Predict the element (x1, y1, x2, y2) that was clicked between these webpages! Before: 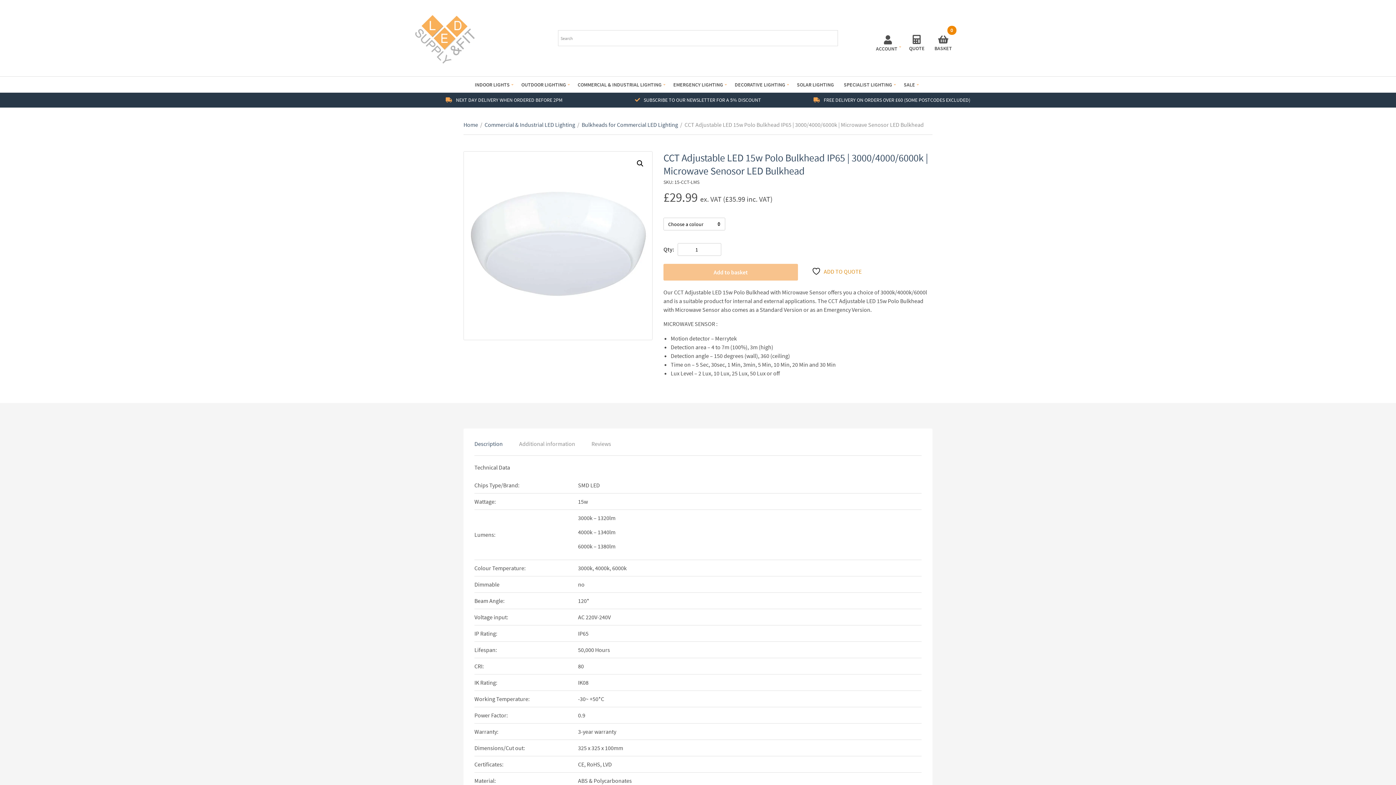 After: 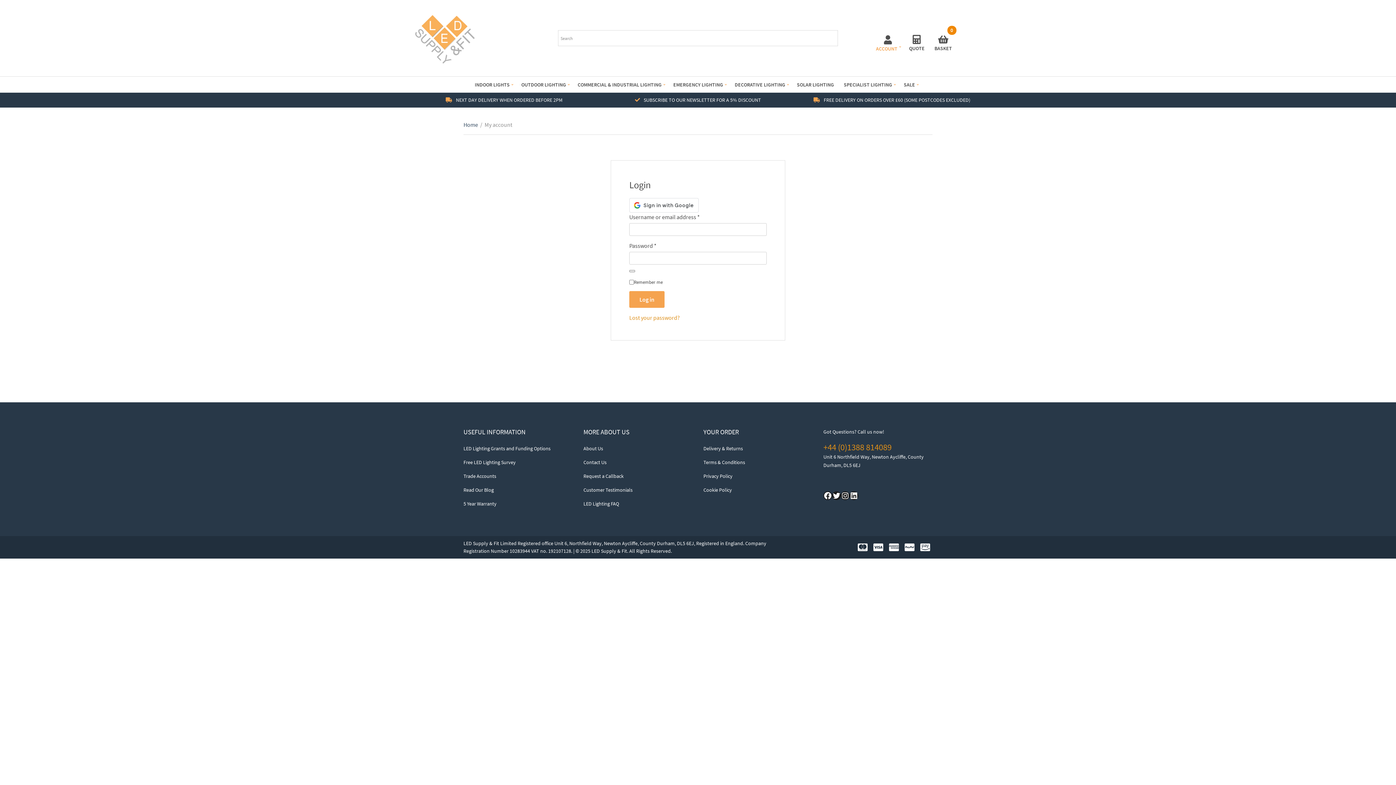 Action: bbox: (876, 40, 899, 56) label: ACCOUNT